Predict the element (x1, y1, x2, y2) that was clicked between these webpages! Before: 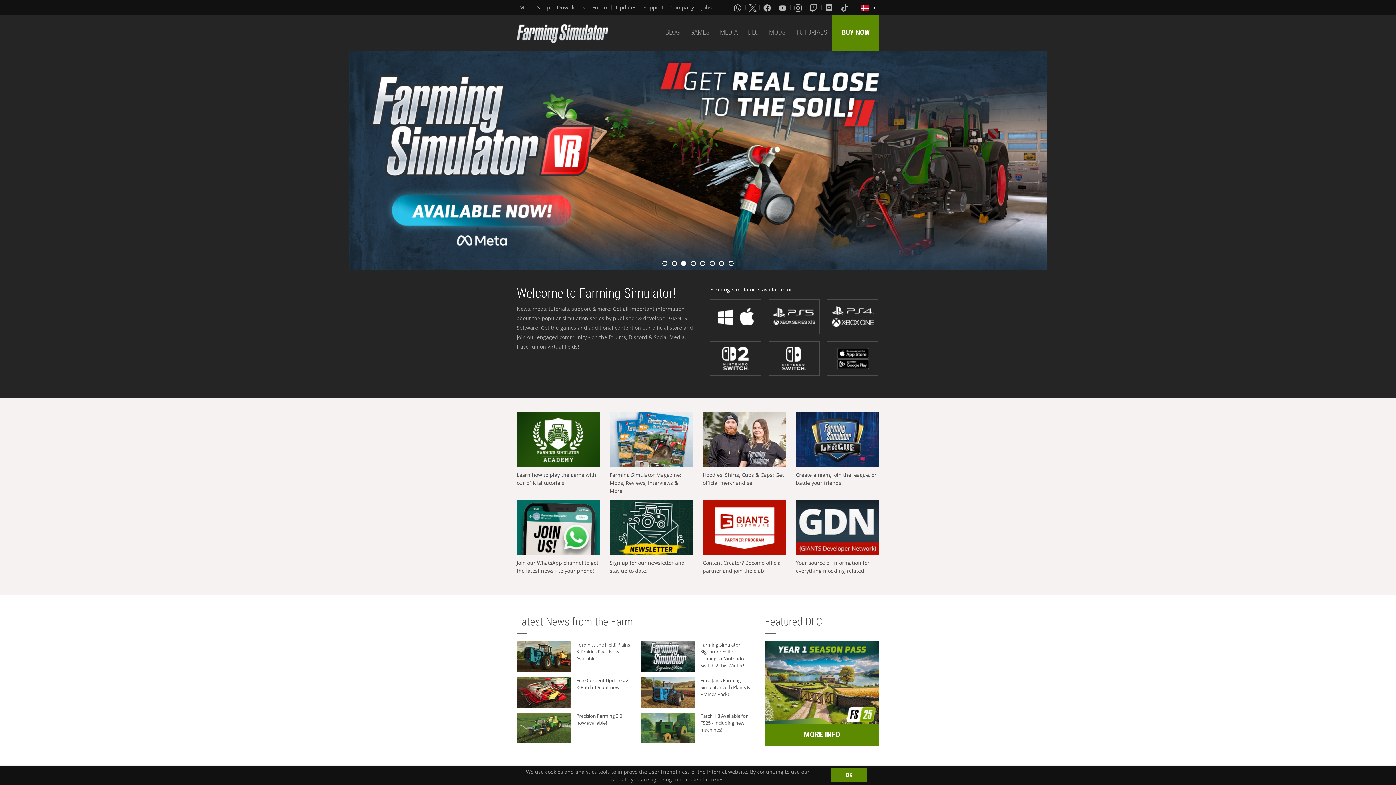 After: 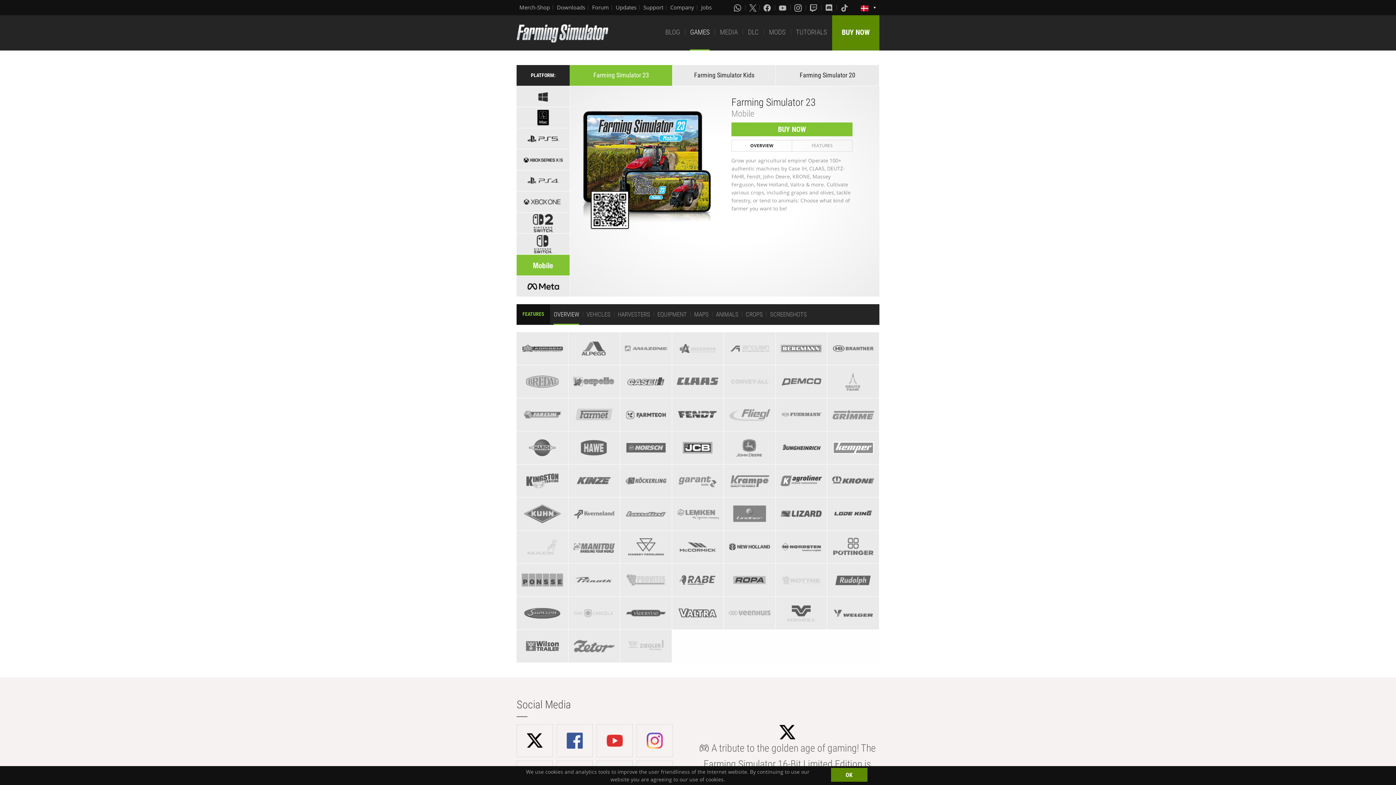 Action: bbox: (827, 341, 878, 375)